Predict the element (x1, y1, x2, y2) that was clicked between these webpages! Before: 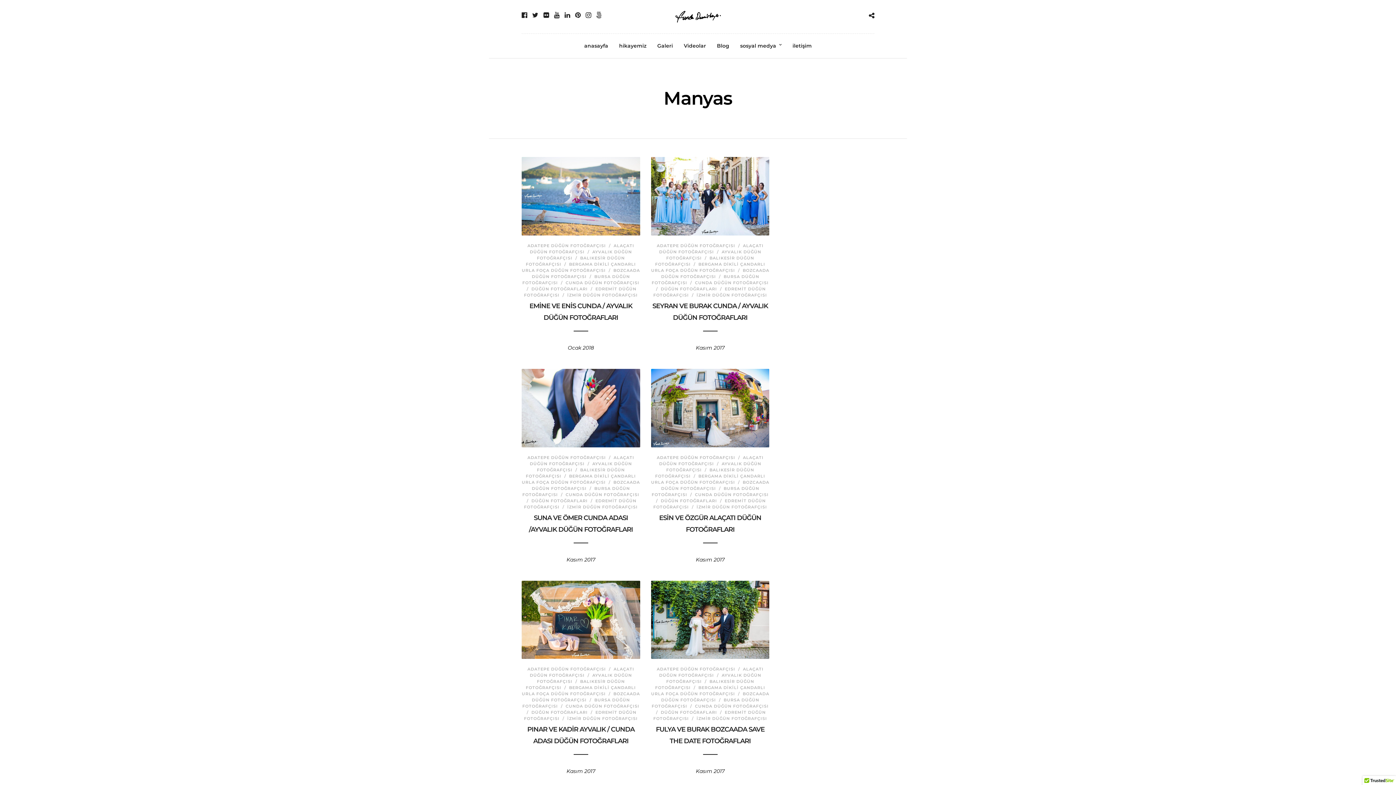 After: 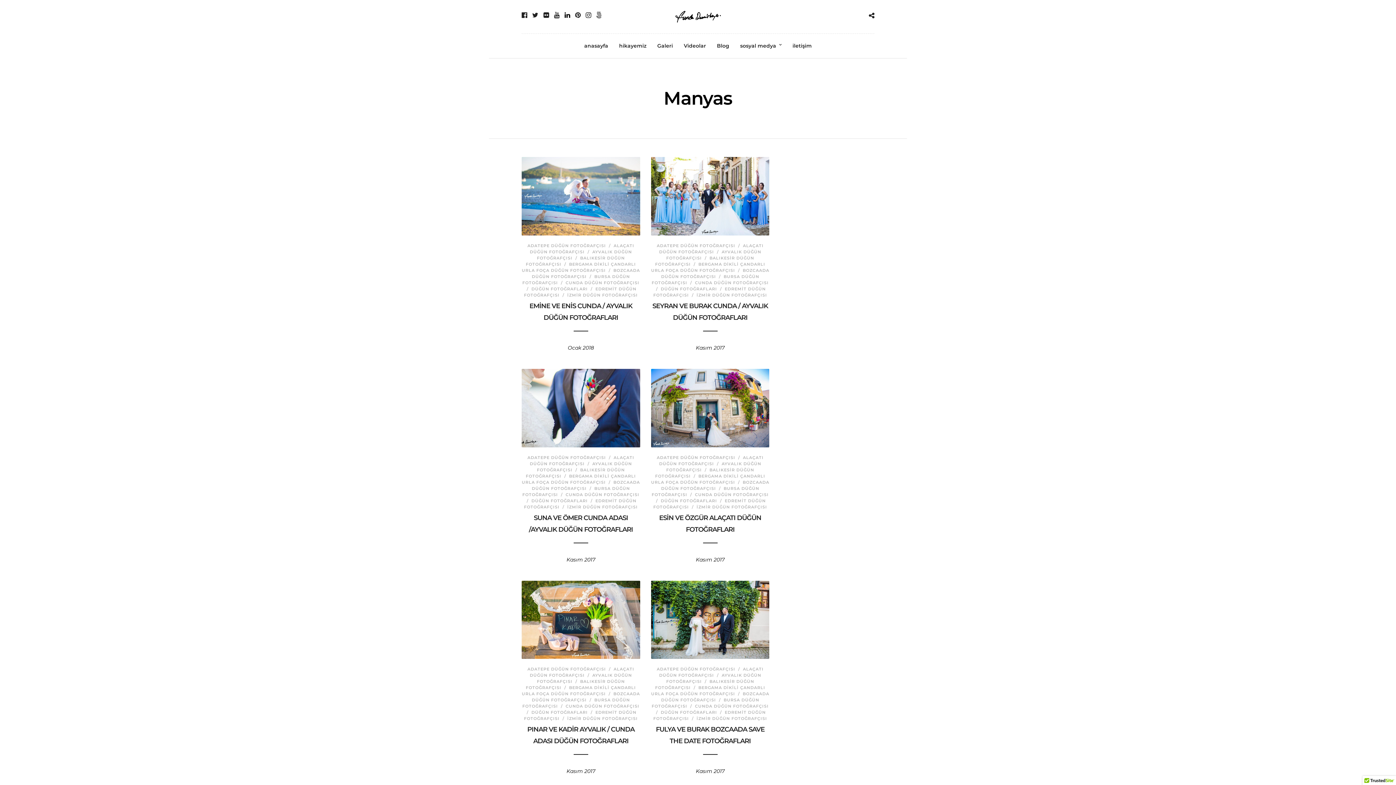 Action: bbox: (564, 12, 570, 18)